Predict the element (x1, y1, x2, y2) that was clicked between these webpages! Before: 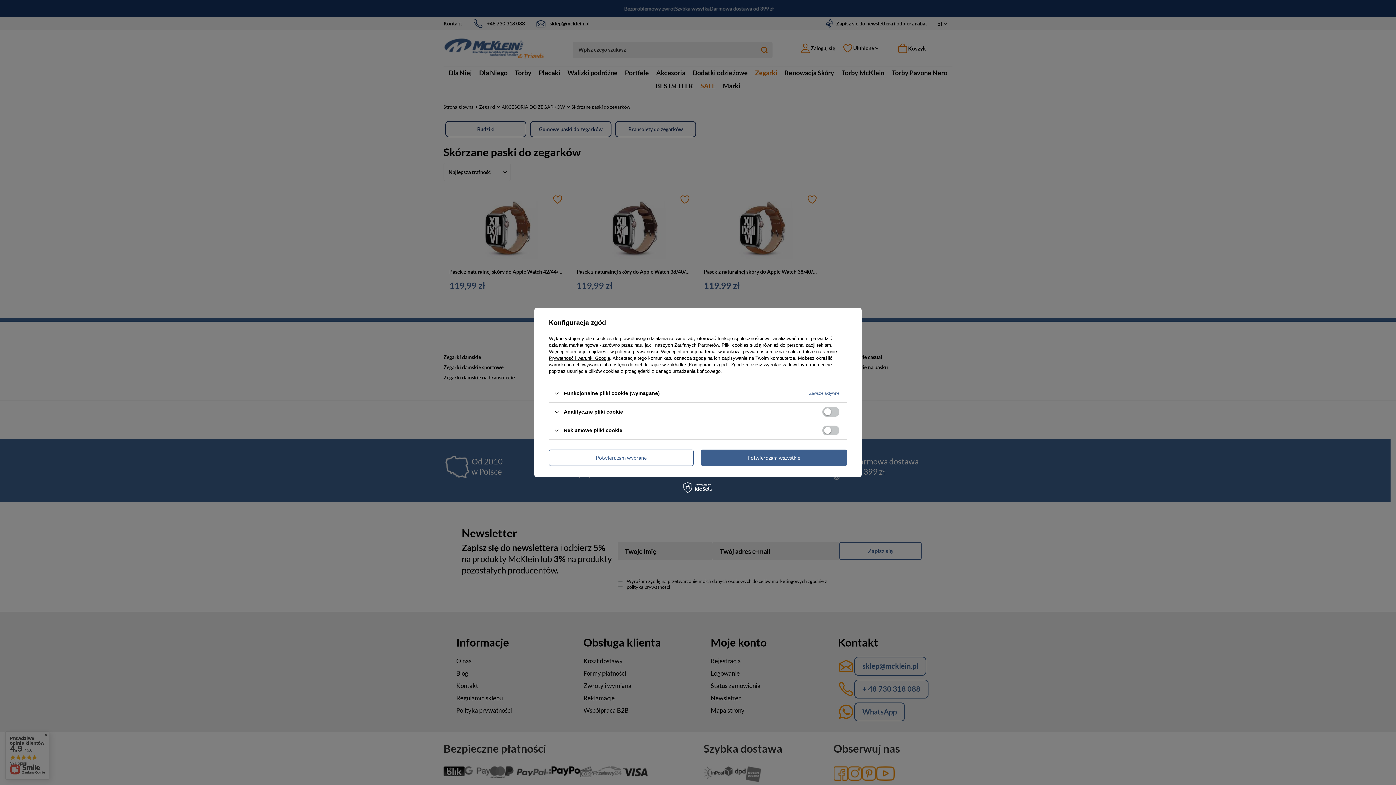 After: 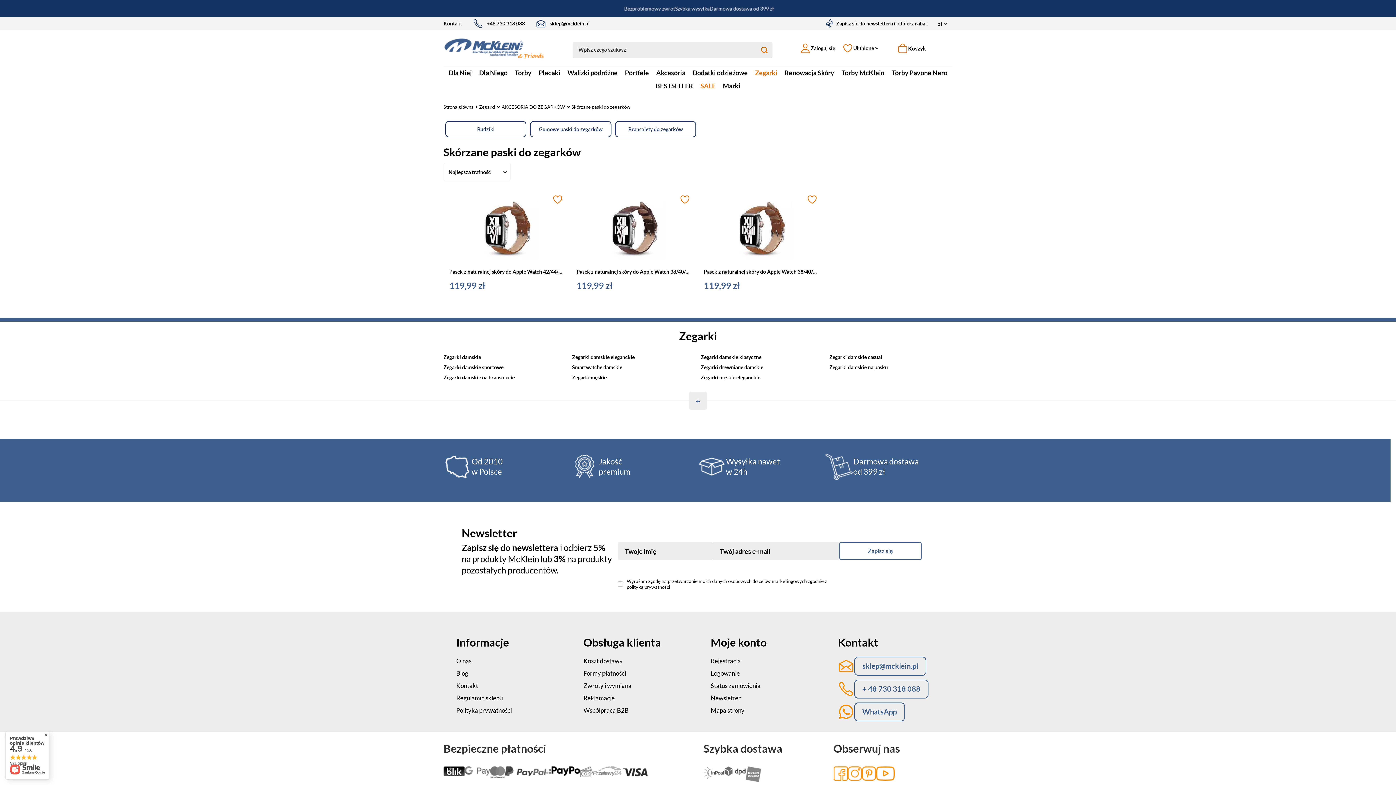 Action: label: Potwierdzam wybrane bbox: (549, 449, 693, 466)